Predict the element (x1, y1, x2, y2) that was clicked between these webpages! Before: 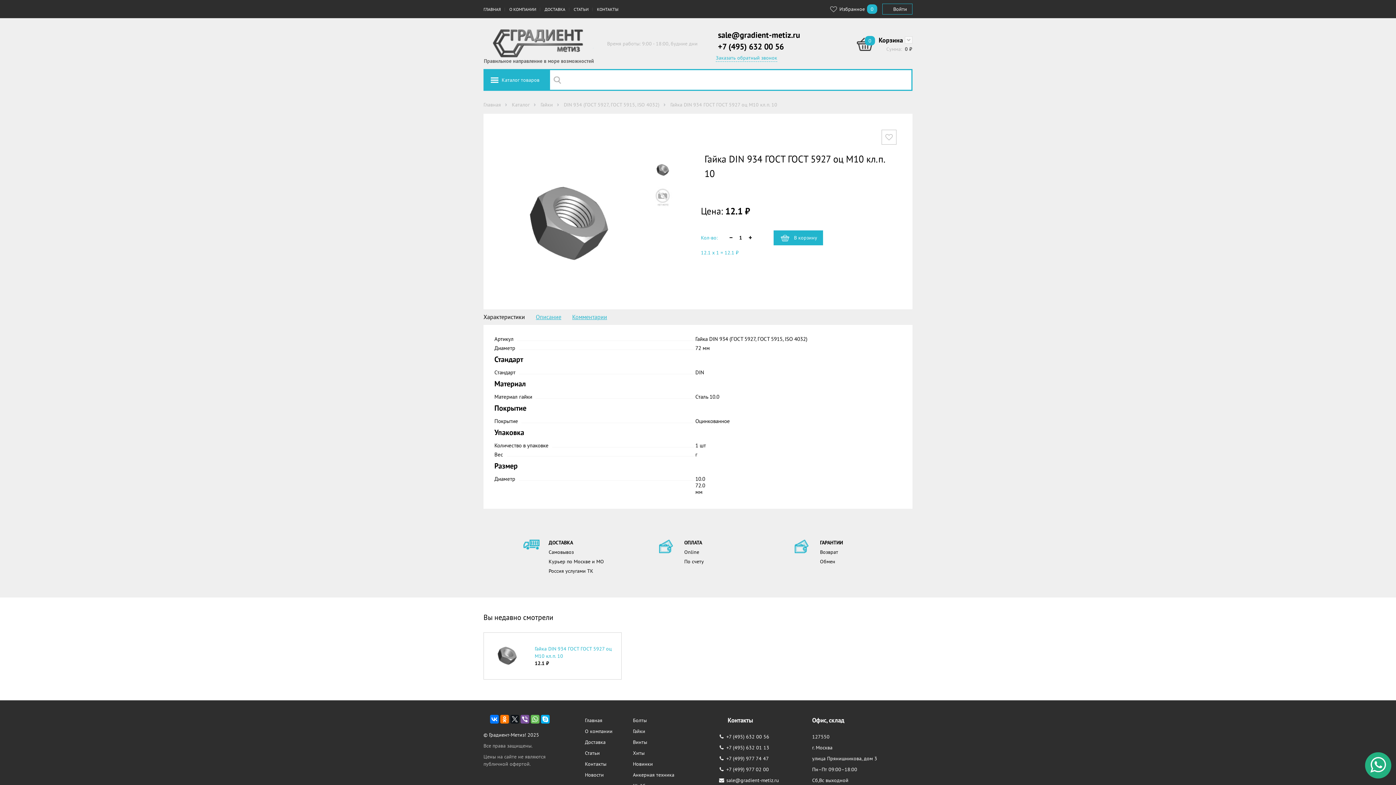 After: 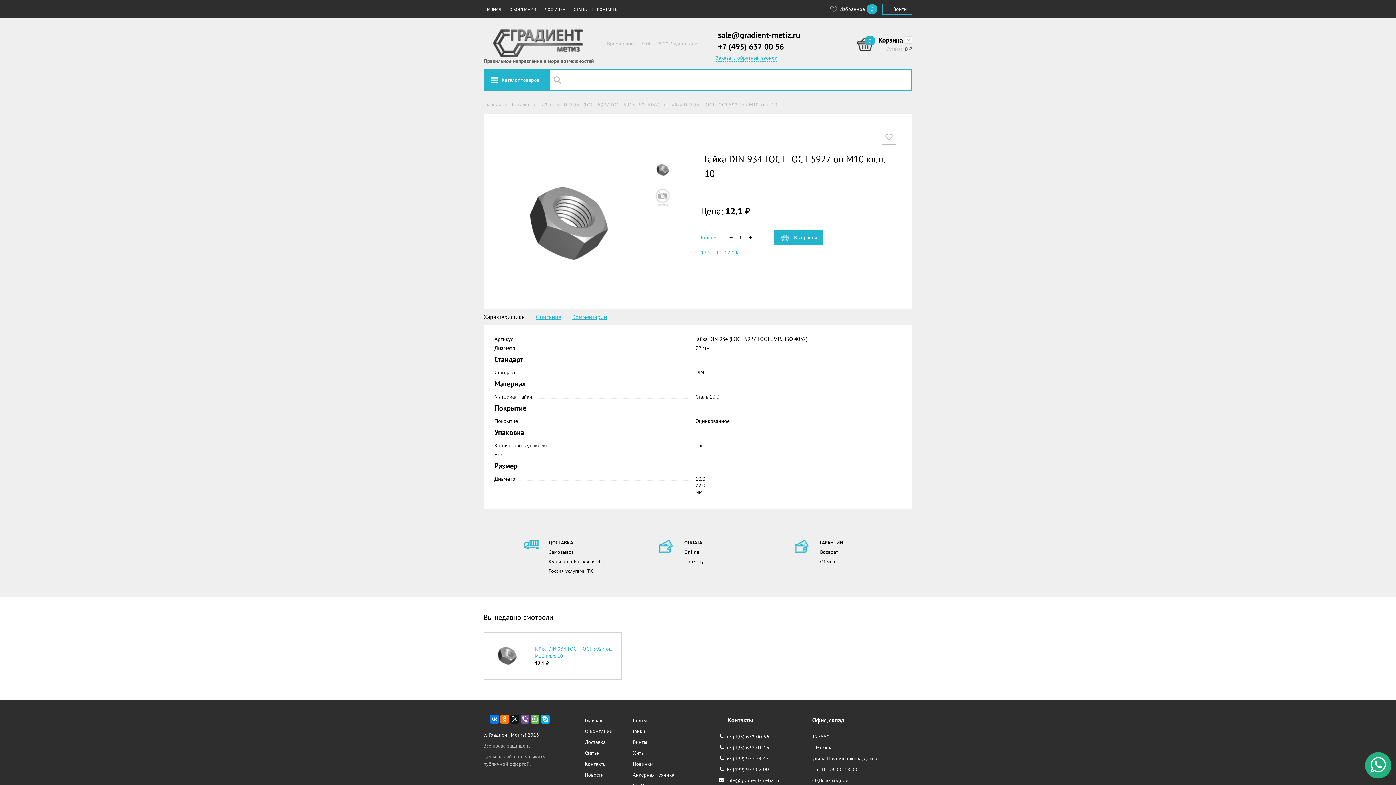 Action: bbox: (1360, 748, 1396, 785)